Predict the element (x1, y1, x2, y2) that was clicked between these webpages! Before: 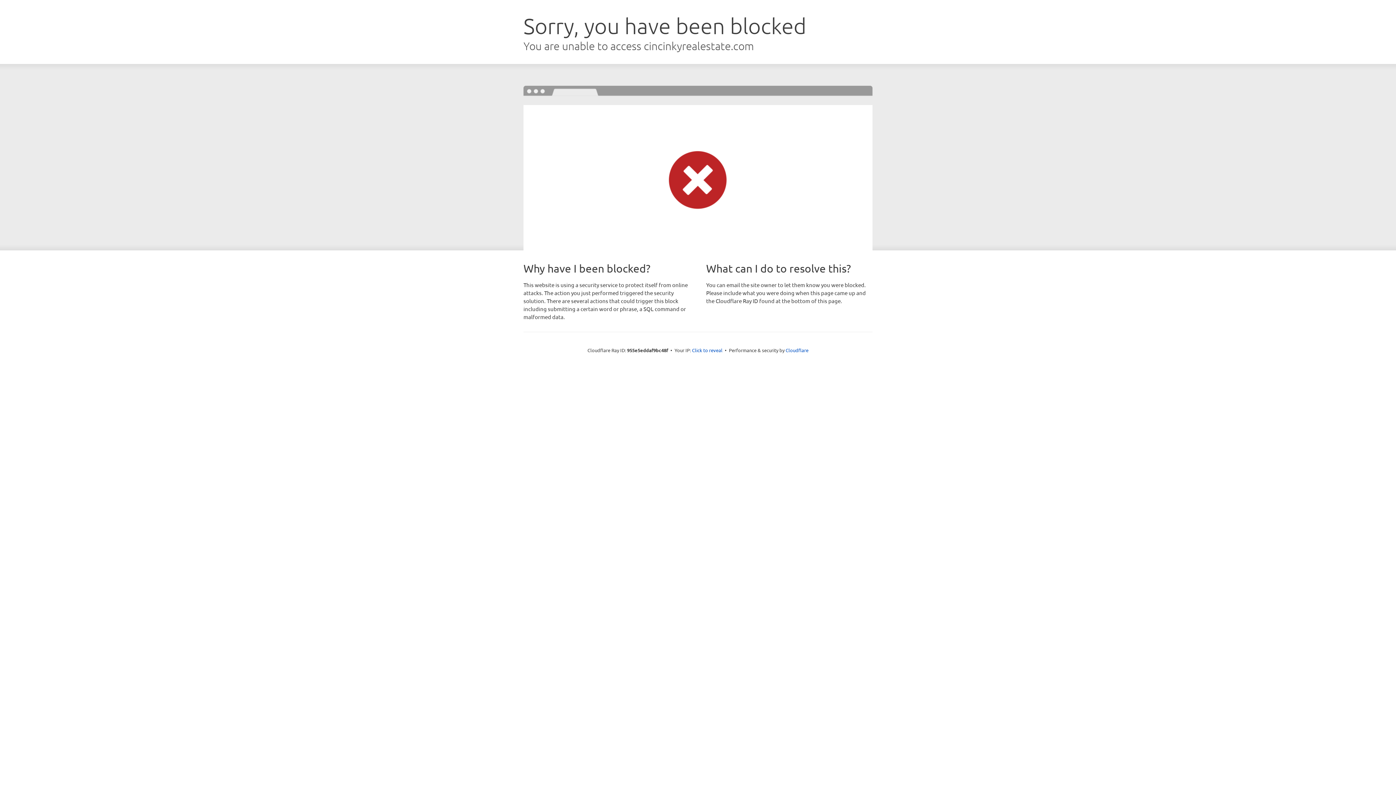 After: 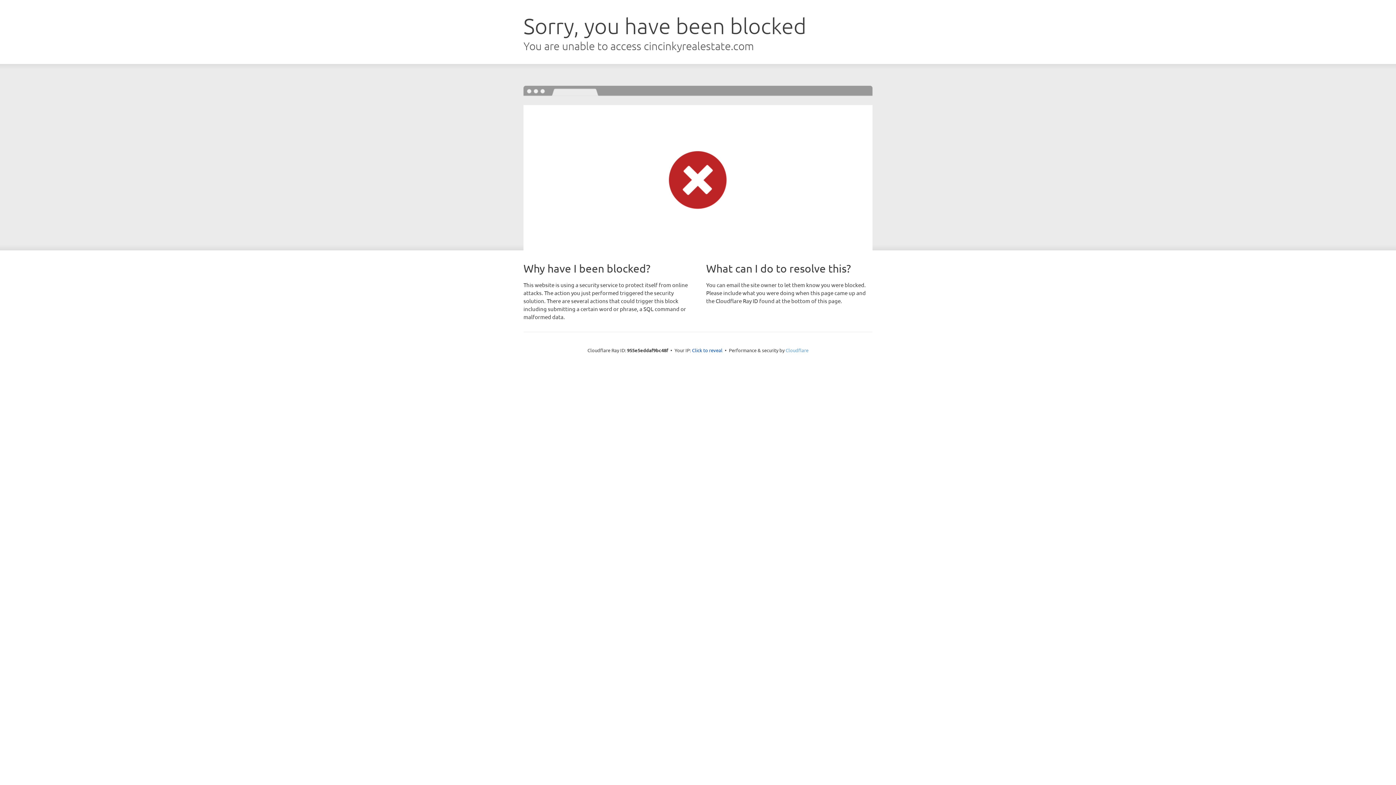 Action: label: Cloudflare bbox: (785, 347, 808, 353)